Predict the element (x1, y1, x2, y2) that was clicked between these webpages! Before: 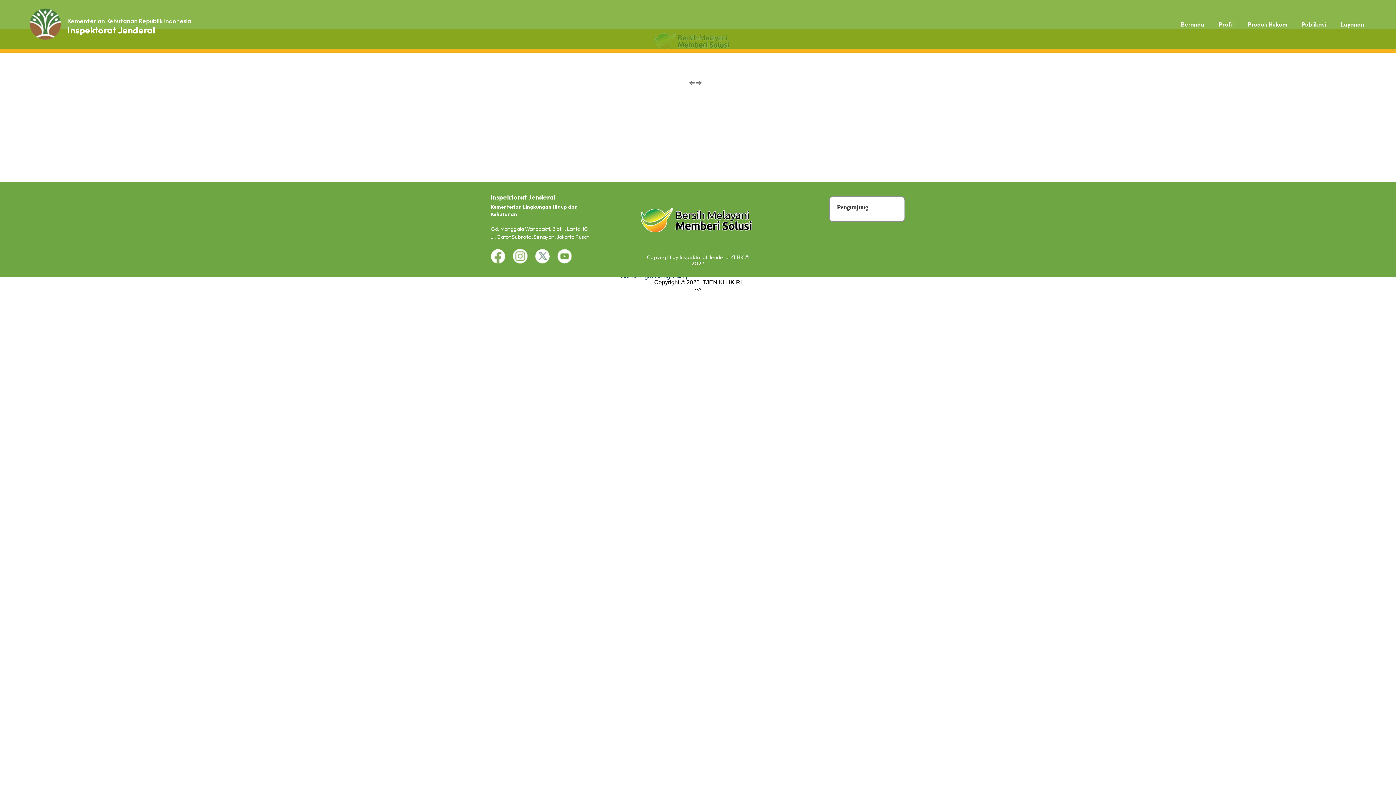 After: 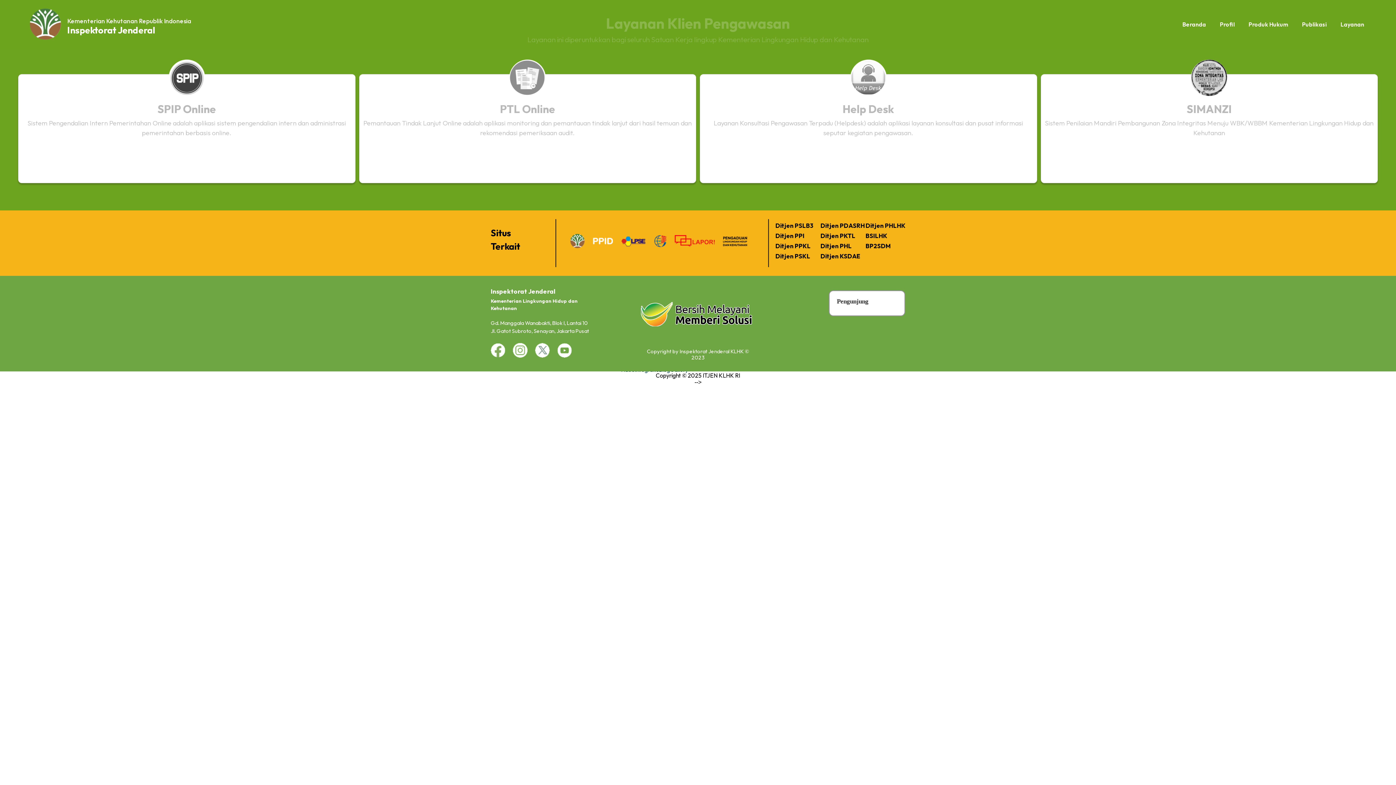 Action: label: Layanan bbox: (1340, 10, 1370, 37)